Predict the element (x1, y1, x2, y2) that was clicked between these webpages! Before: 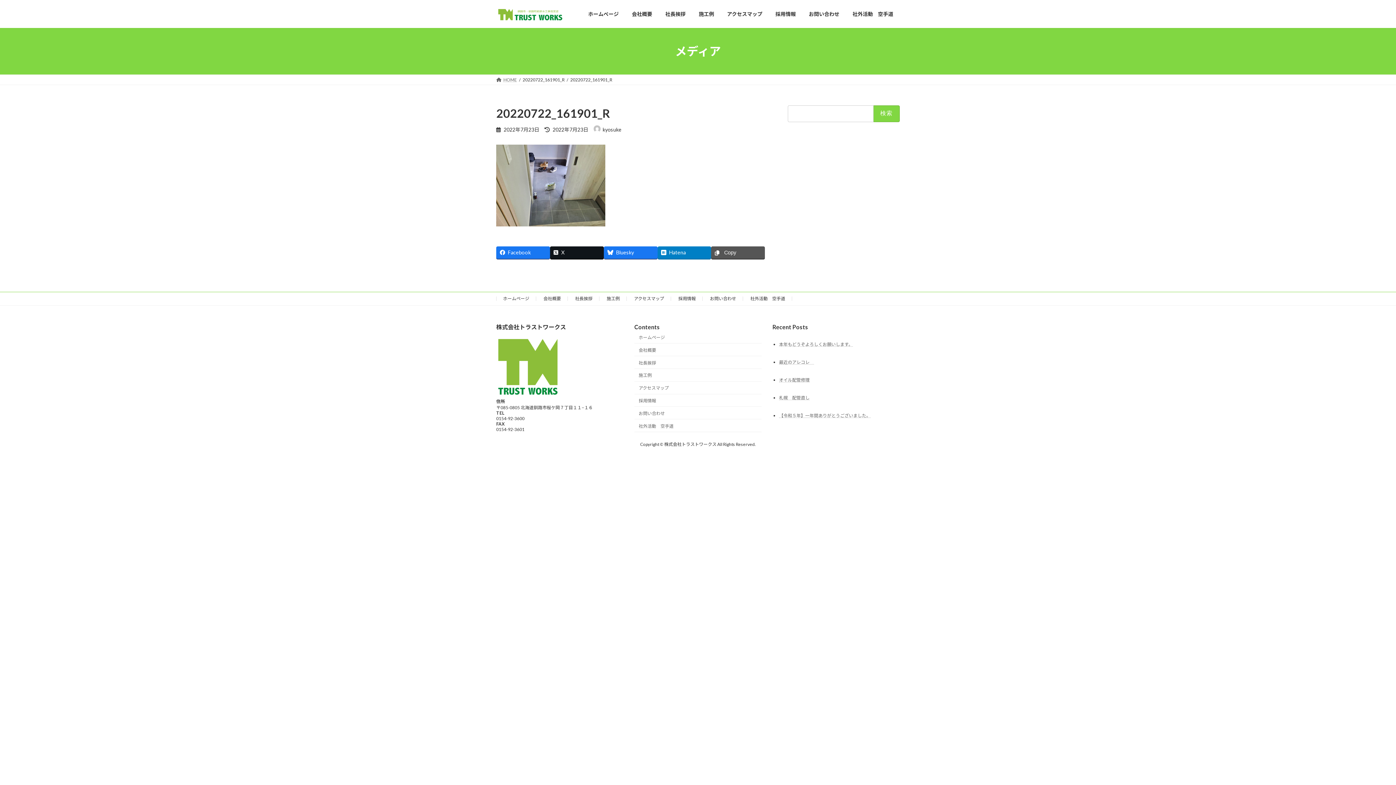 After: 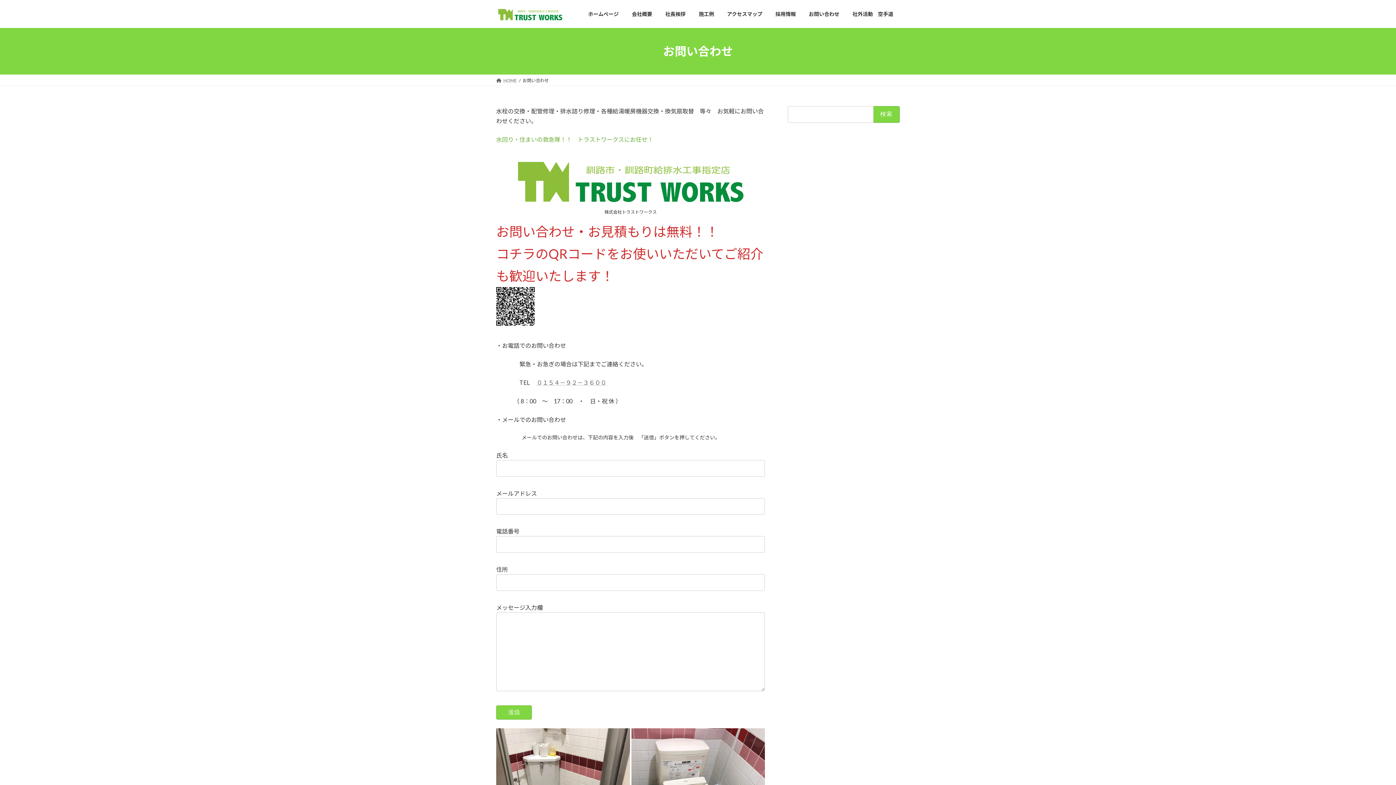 Action: bbox: (802, 5, 846, 22) label: お問い合わせ